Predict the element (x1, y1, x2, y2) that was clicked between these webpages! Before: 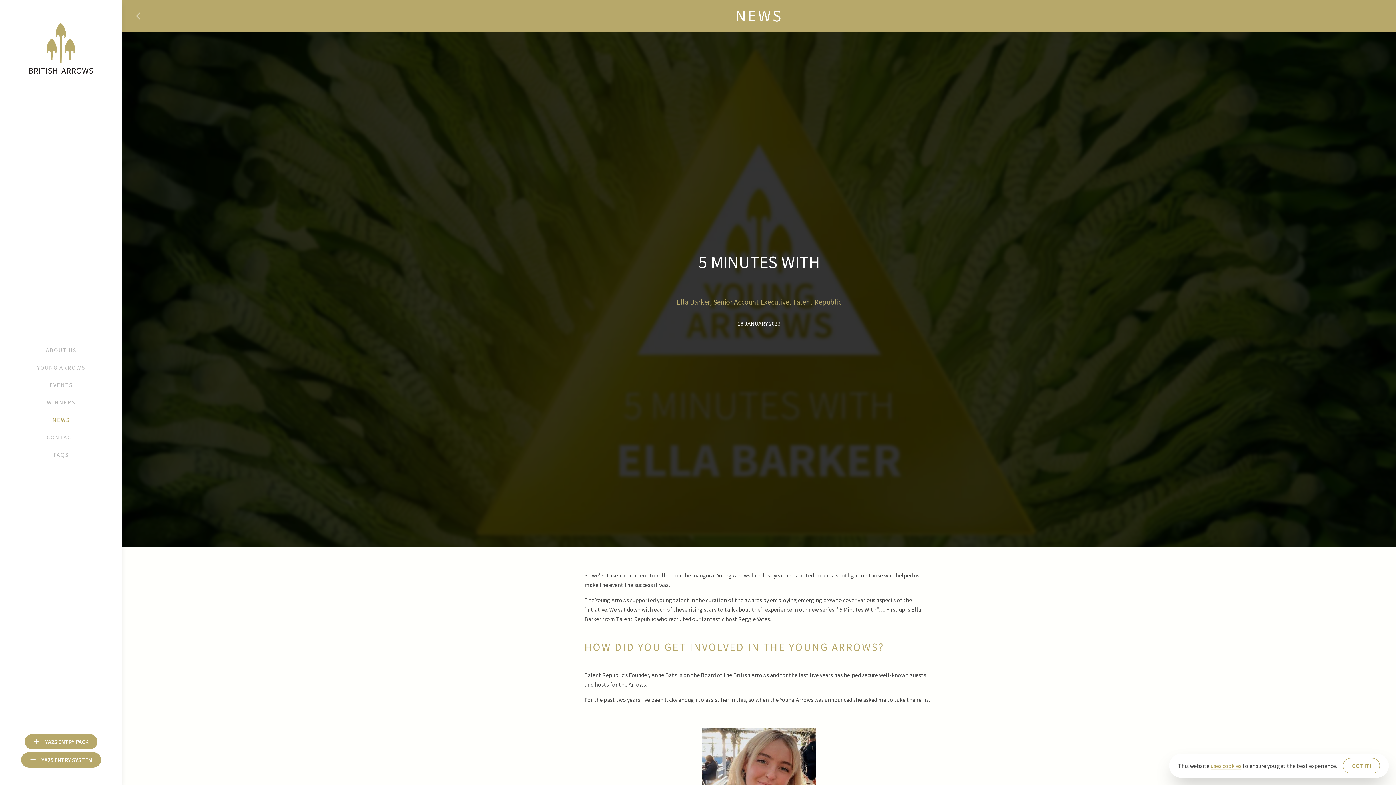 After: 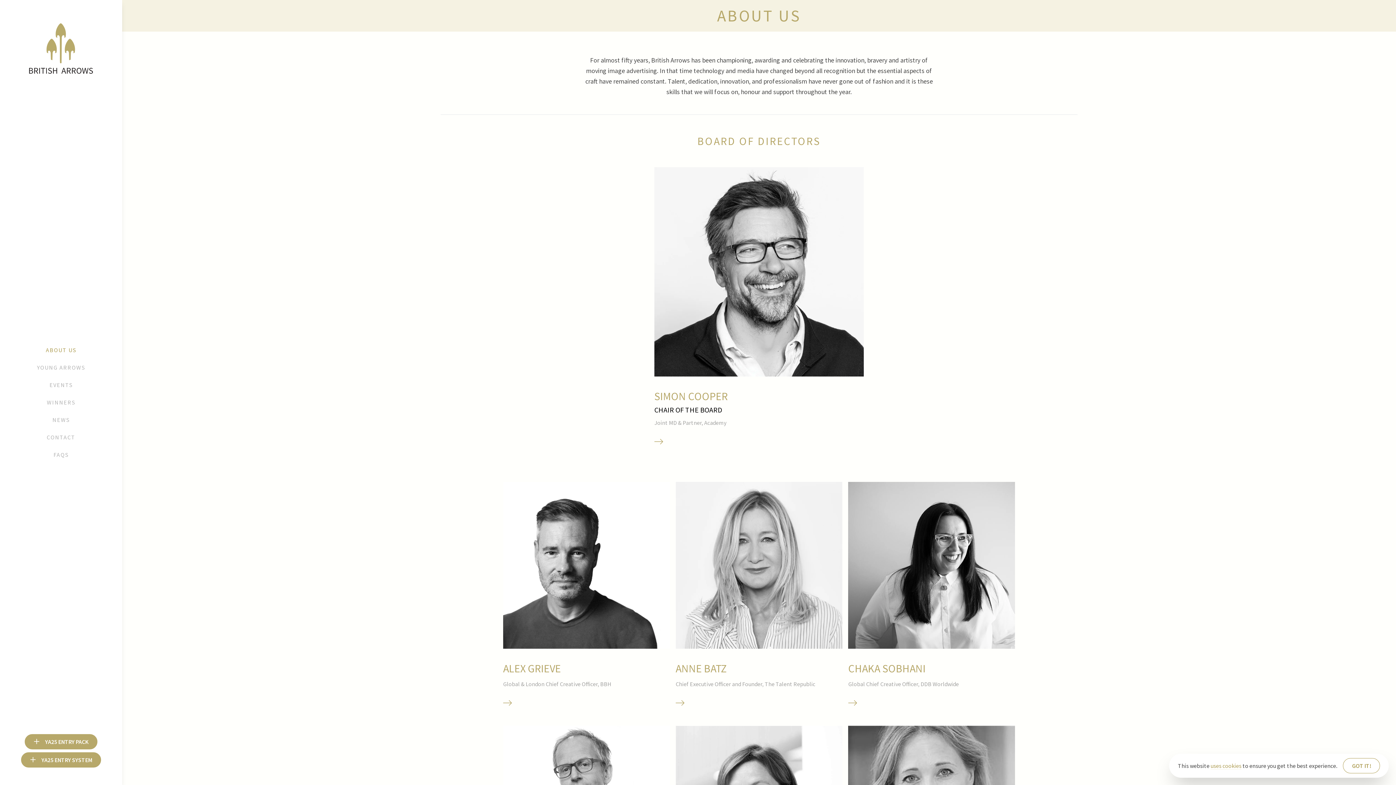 Action: label: ABOUT US bbox: (0, 341, 122, 359)